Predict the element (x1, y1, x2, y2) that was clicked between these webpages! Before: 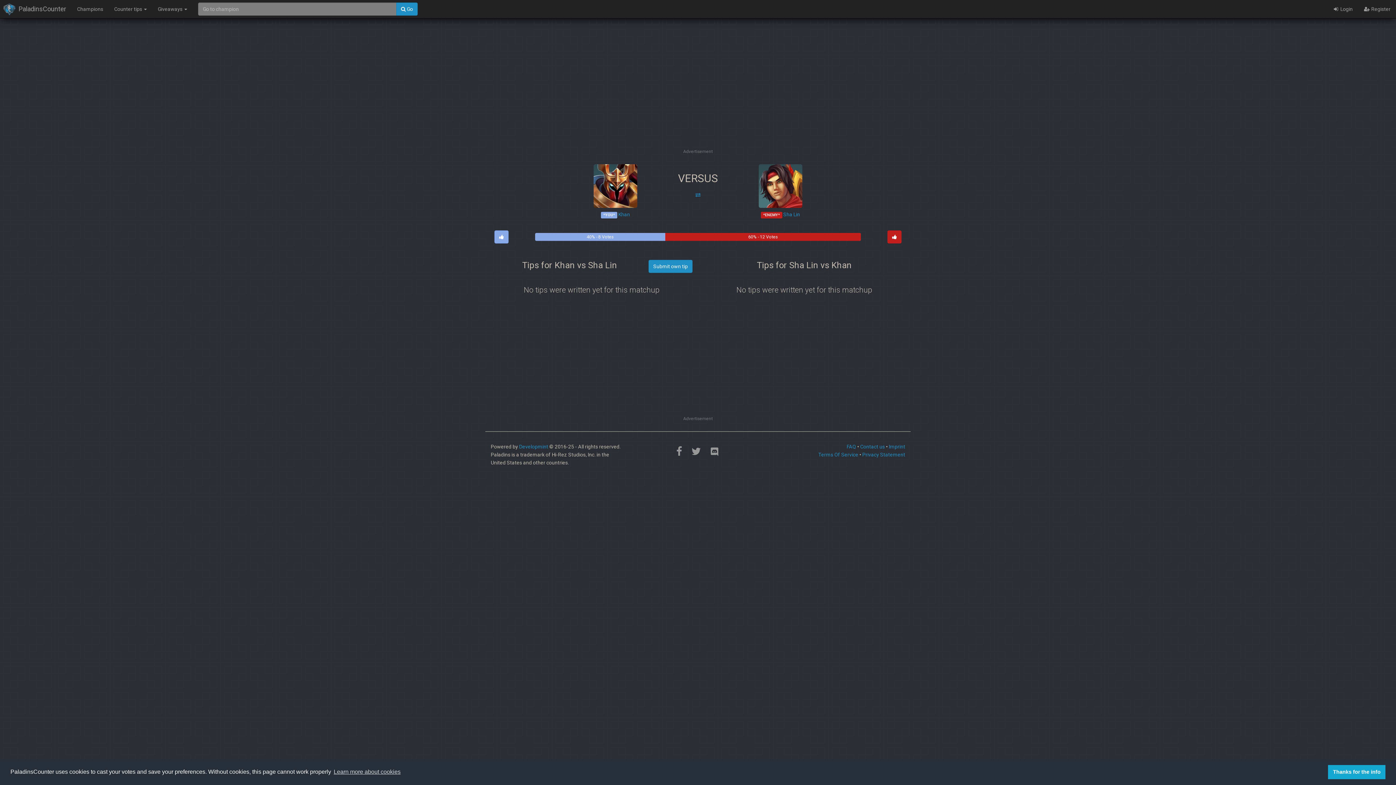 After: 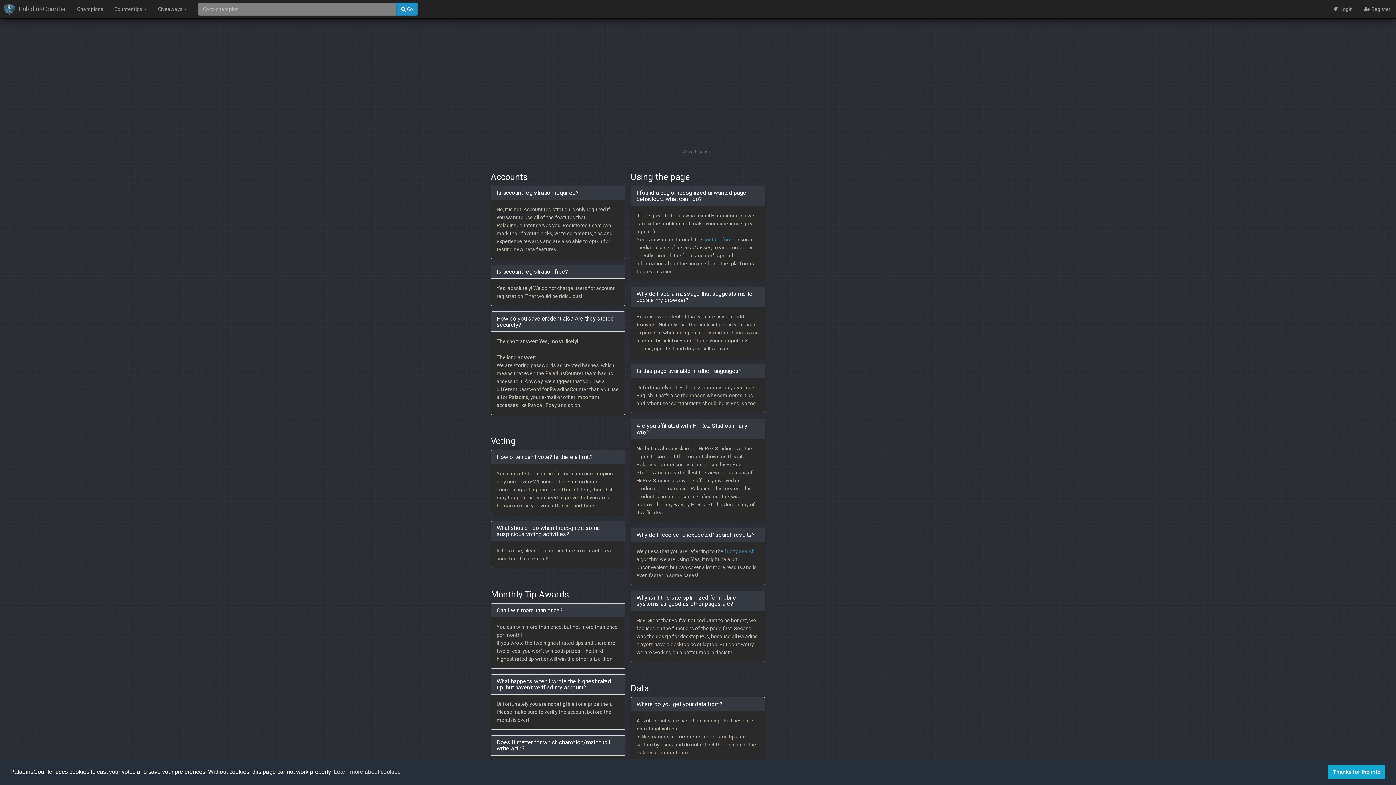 Action: label: FAQ bbox: (846, 444, 856, 449)